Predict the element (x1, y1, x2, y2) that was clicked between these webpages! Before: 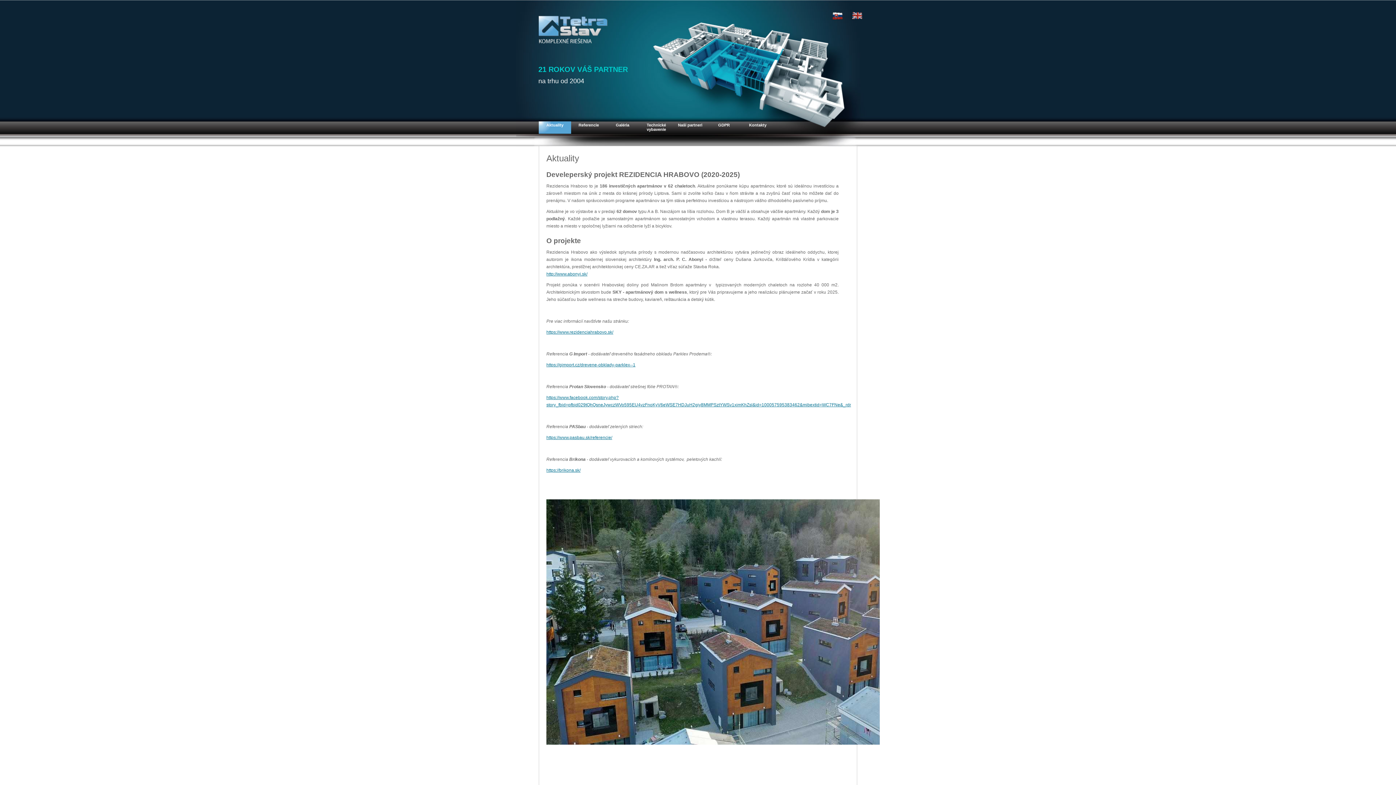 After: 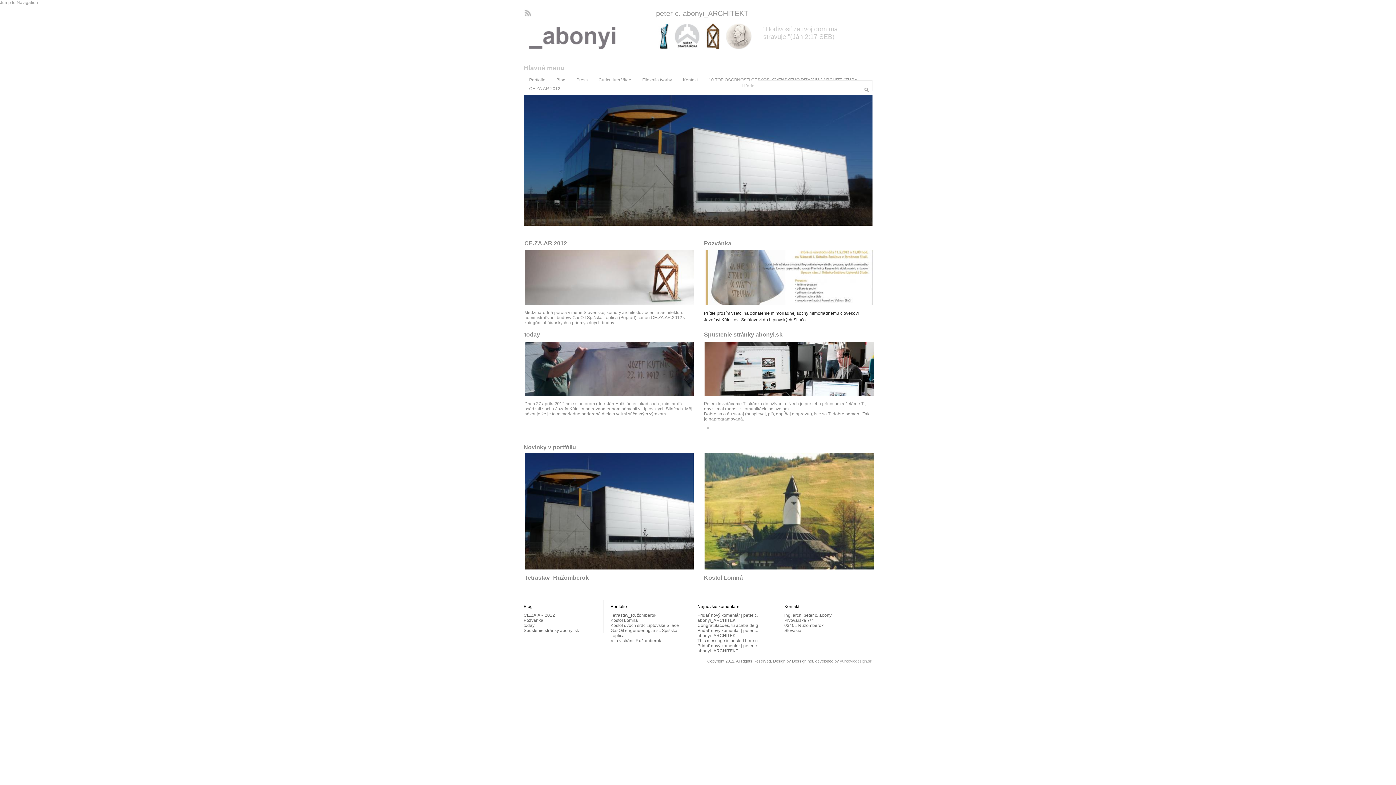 Action: label: http://www.abonyi.sk/ bbox: (546, 271, 587, 276)